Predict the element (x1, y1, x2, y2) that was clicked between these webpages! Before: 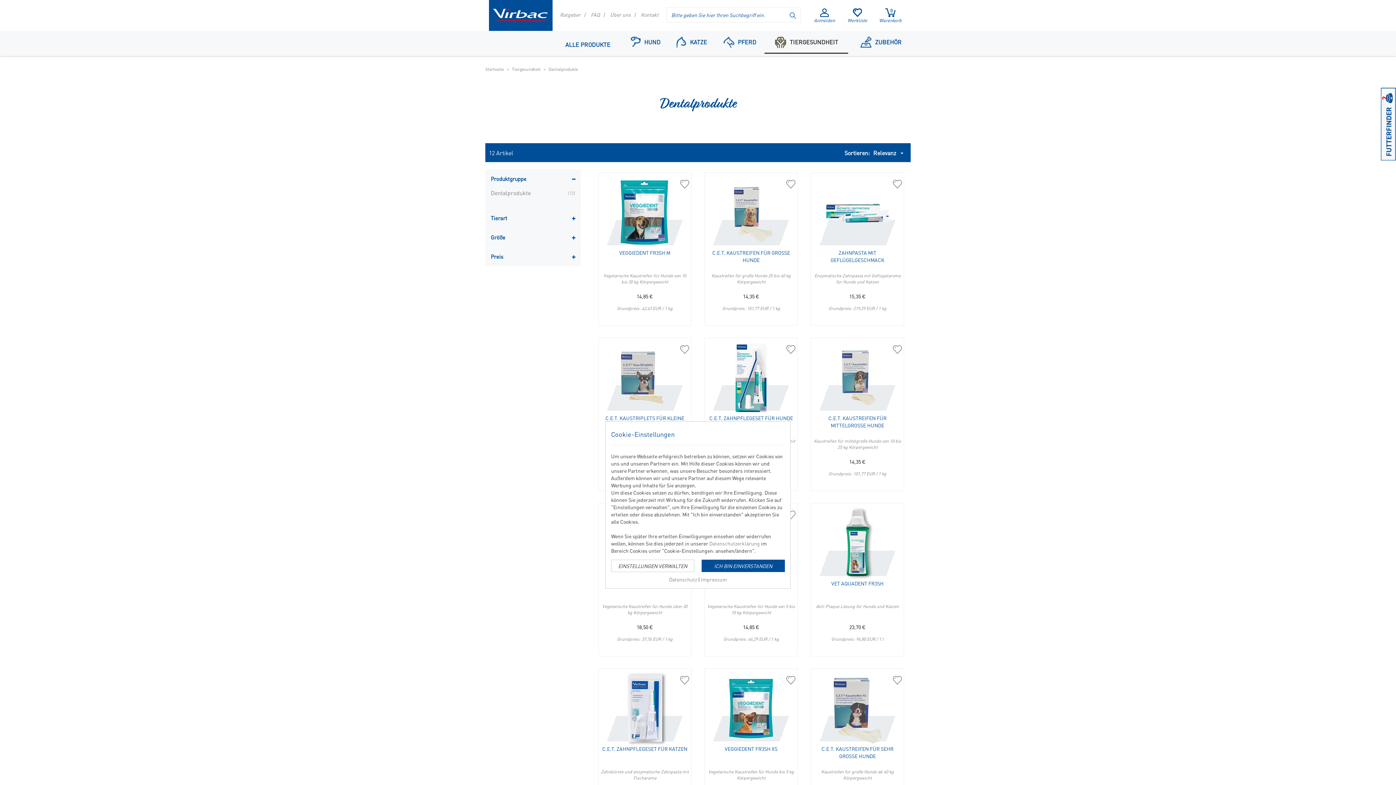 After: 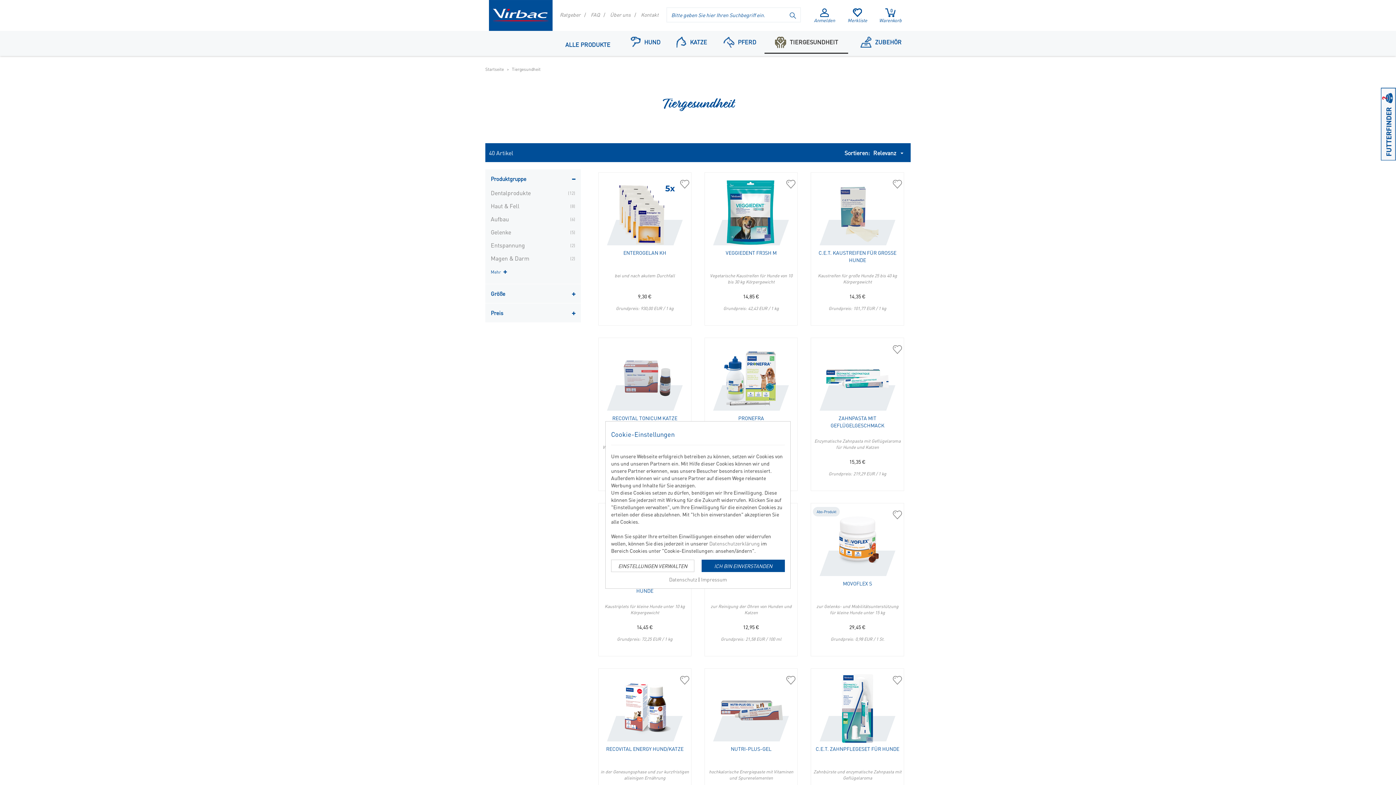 Action: label: Tiergesundheit bbox: (512, 66, 540, 71)